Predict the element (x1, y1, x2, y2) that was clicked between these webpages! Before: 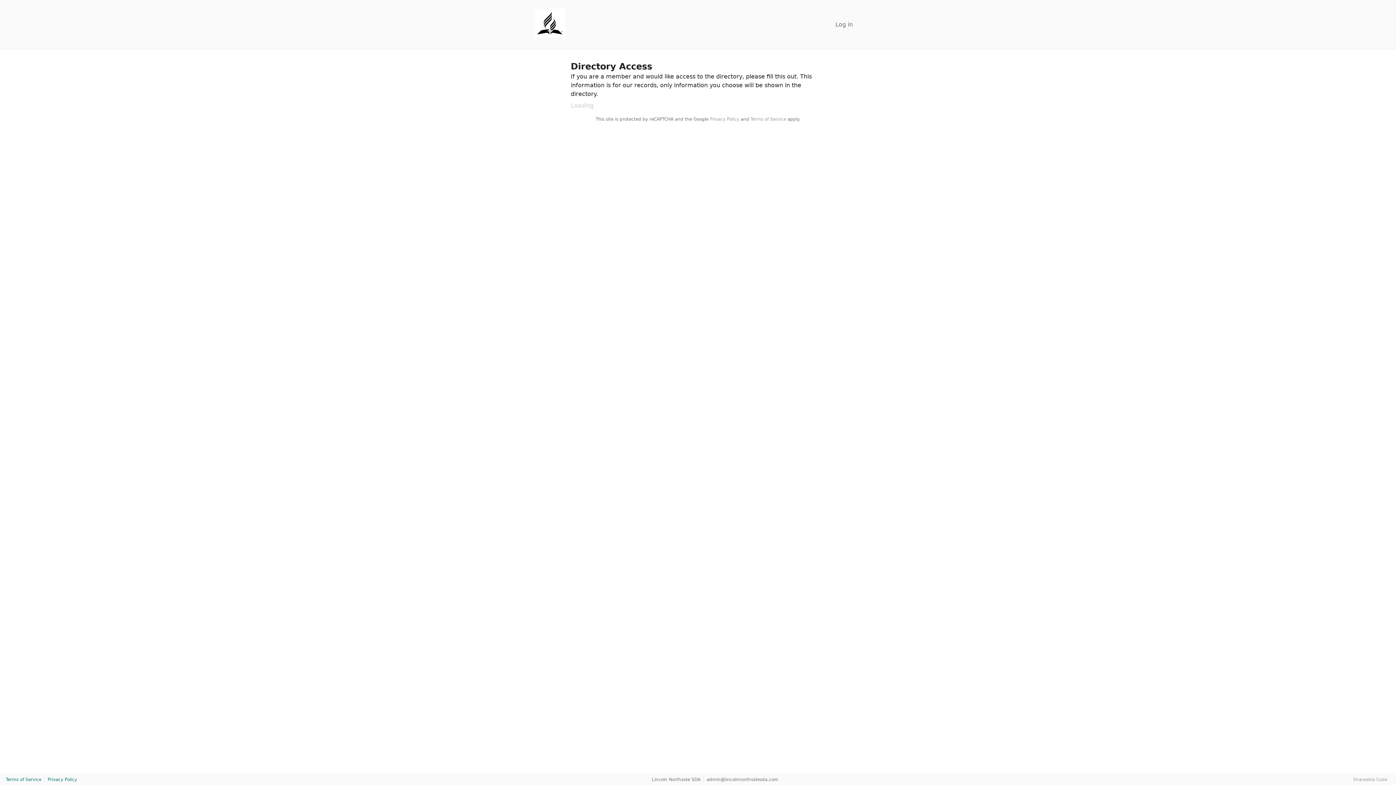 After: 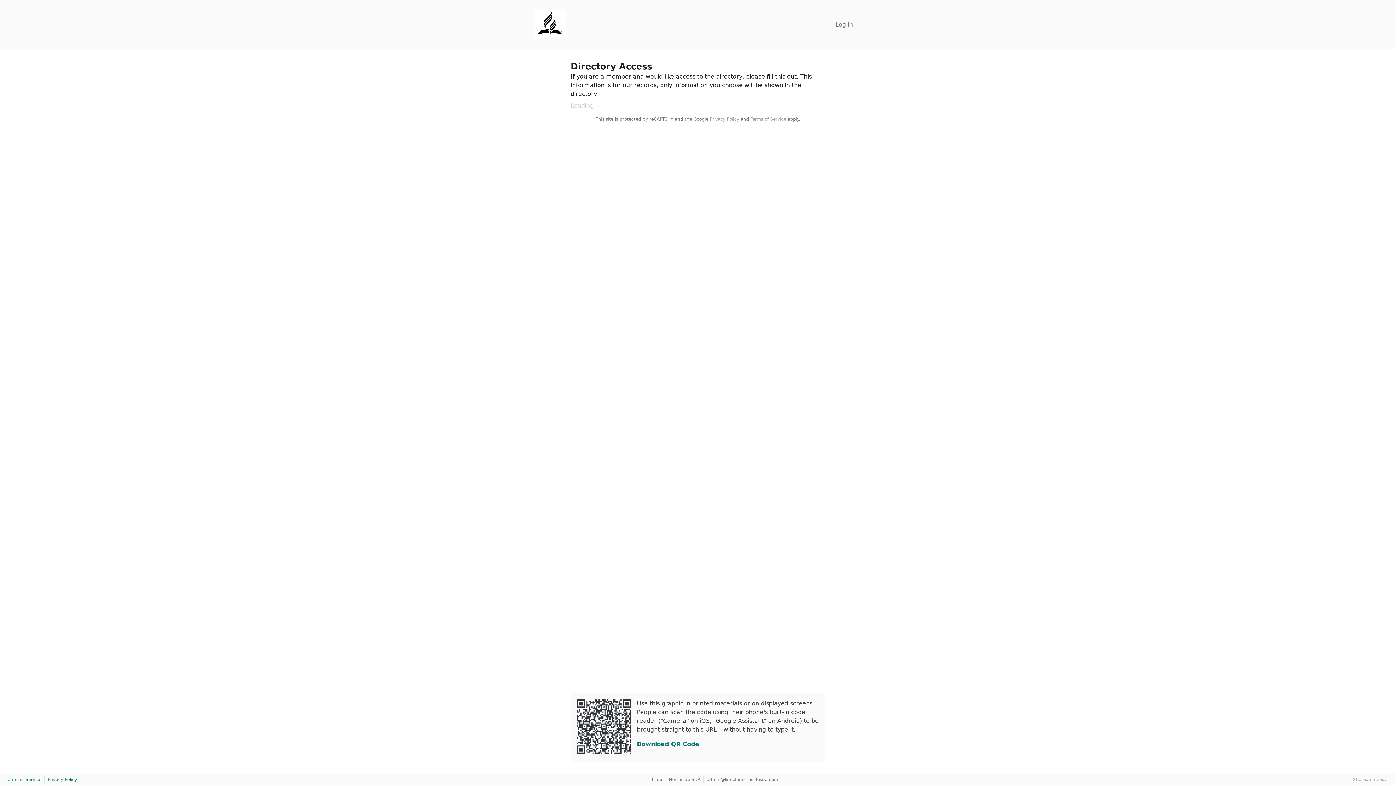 Action: bbox: (1353, 777, 1387, 782) label: Shareable Code